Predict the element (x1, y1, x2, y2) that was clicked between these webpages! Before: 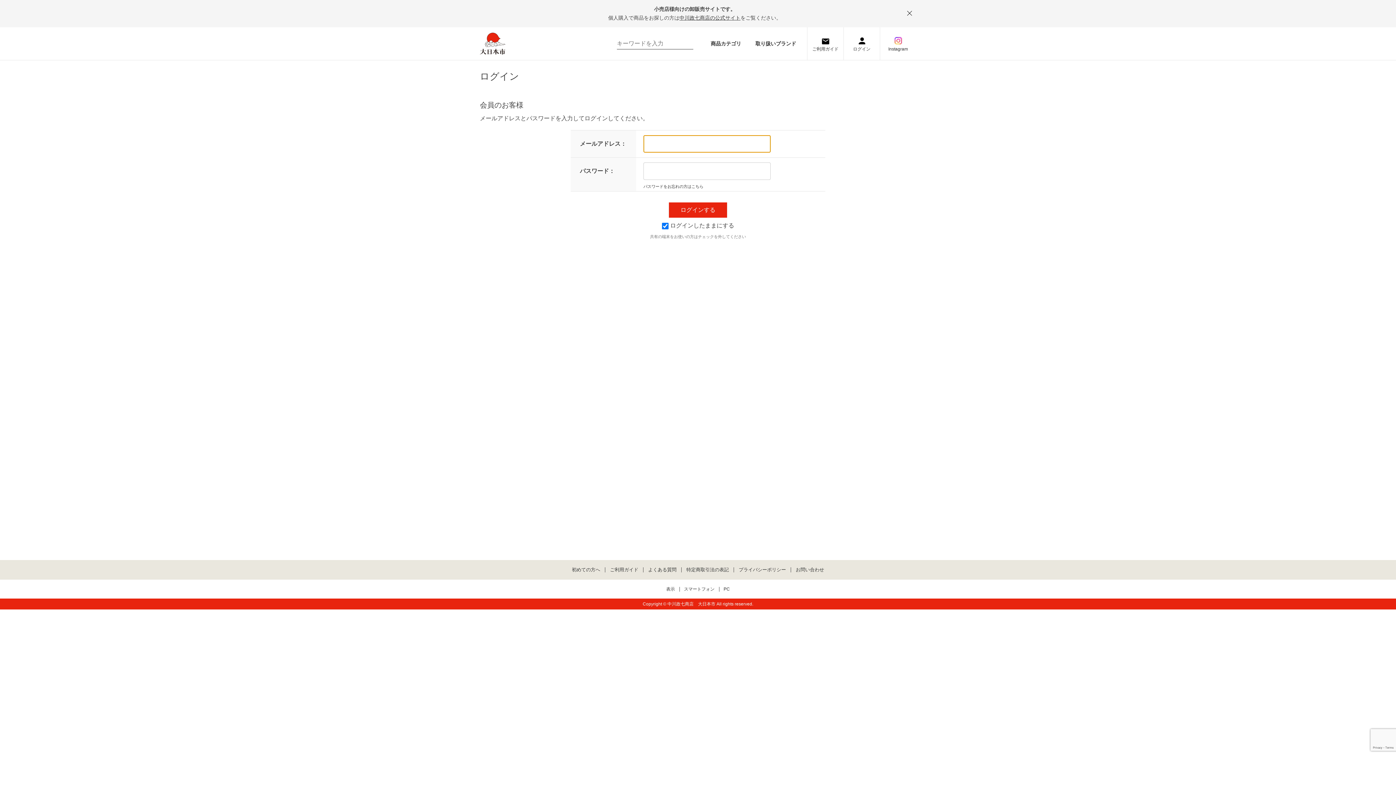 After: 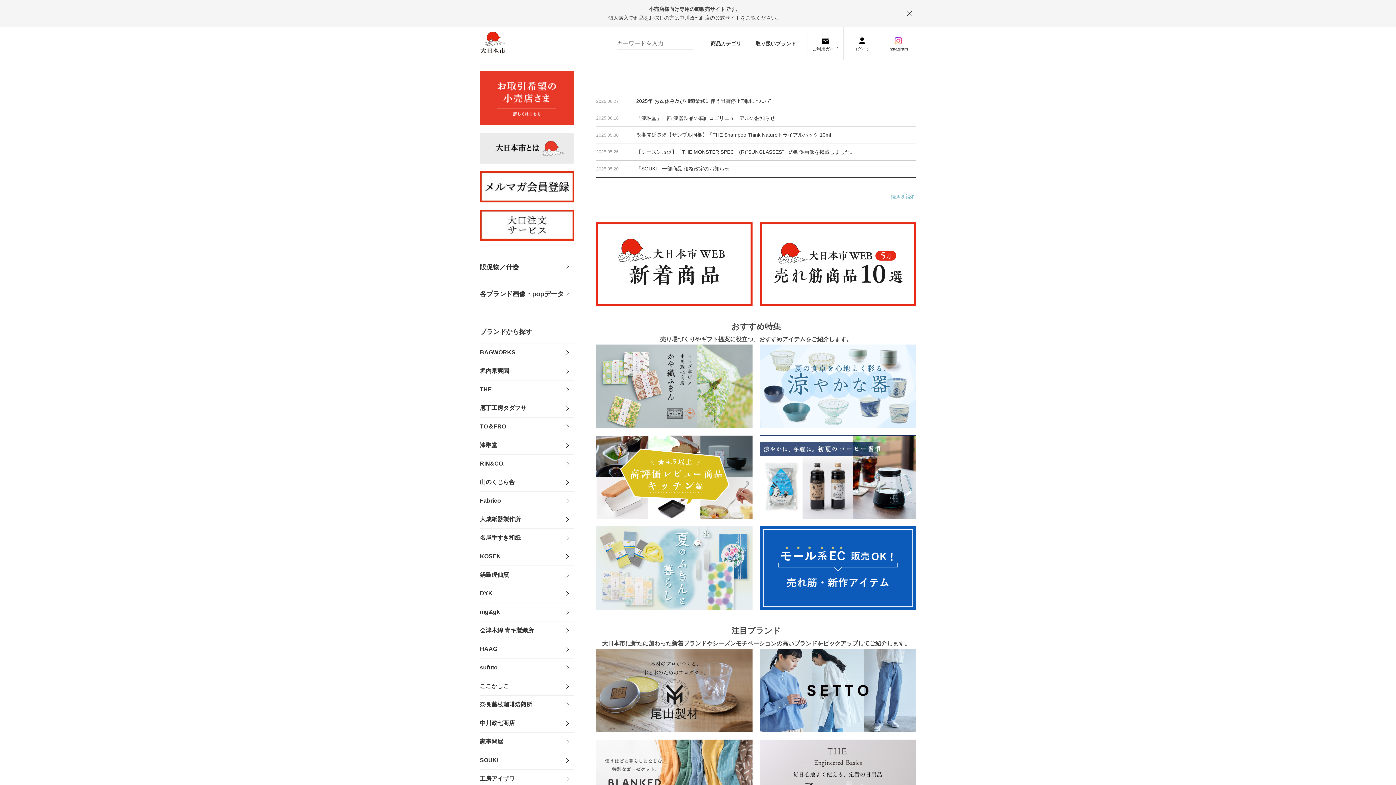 Action: bbox: (480, 32, 505, 54)